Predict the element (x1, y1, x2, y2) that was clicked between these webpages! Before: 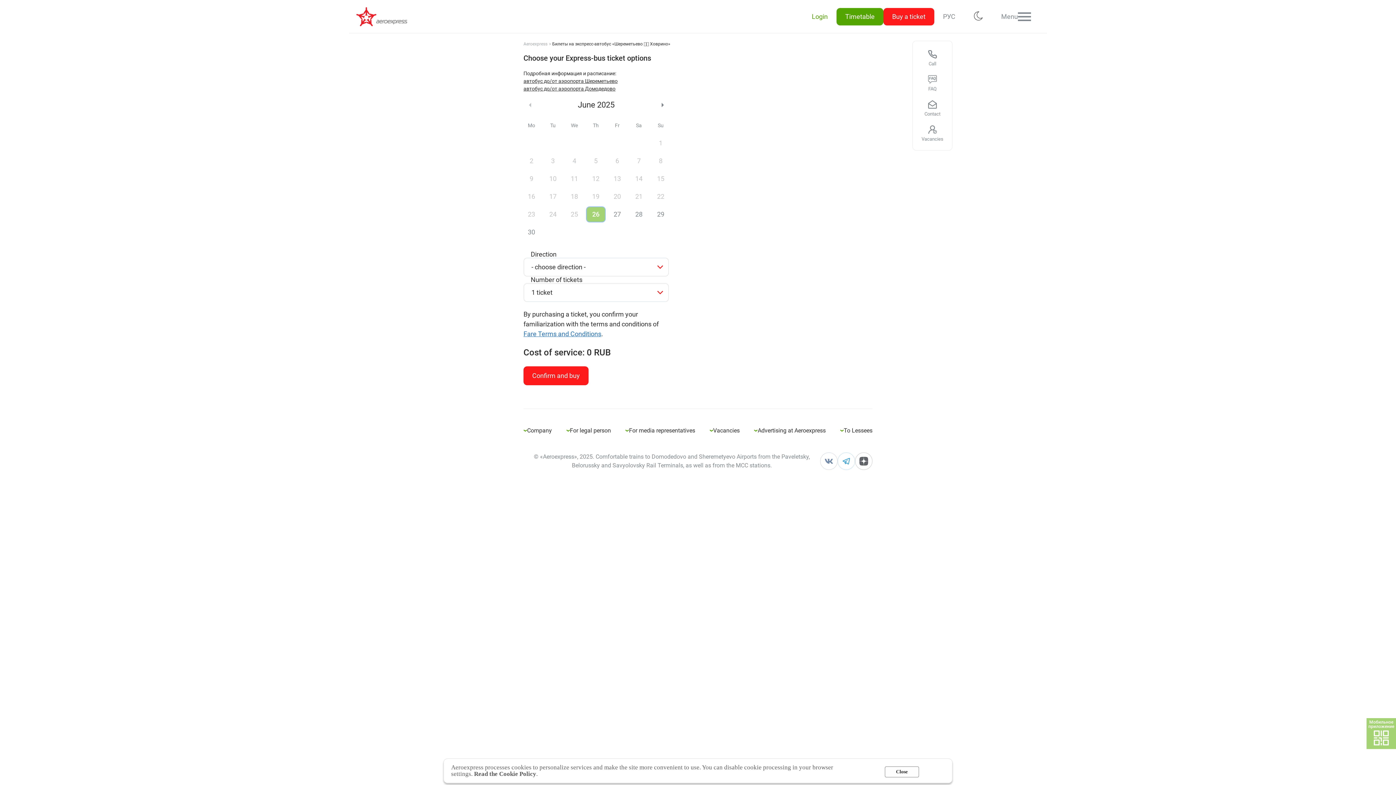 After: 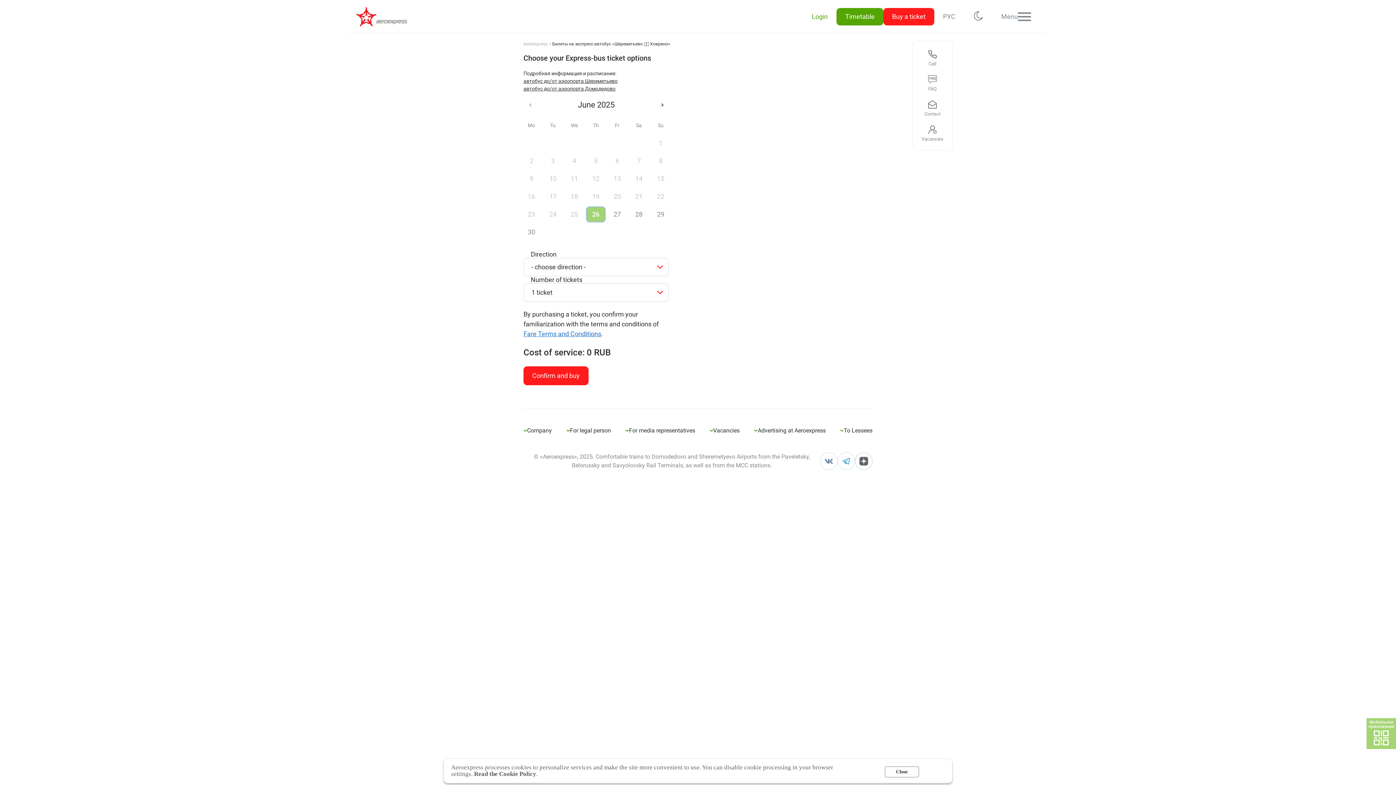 Action: bbox: (586, 206, 605, 222) label: 26